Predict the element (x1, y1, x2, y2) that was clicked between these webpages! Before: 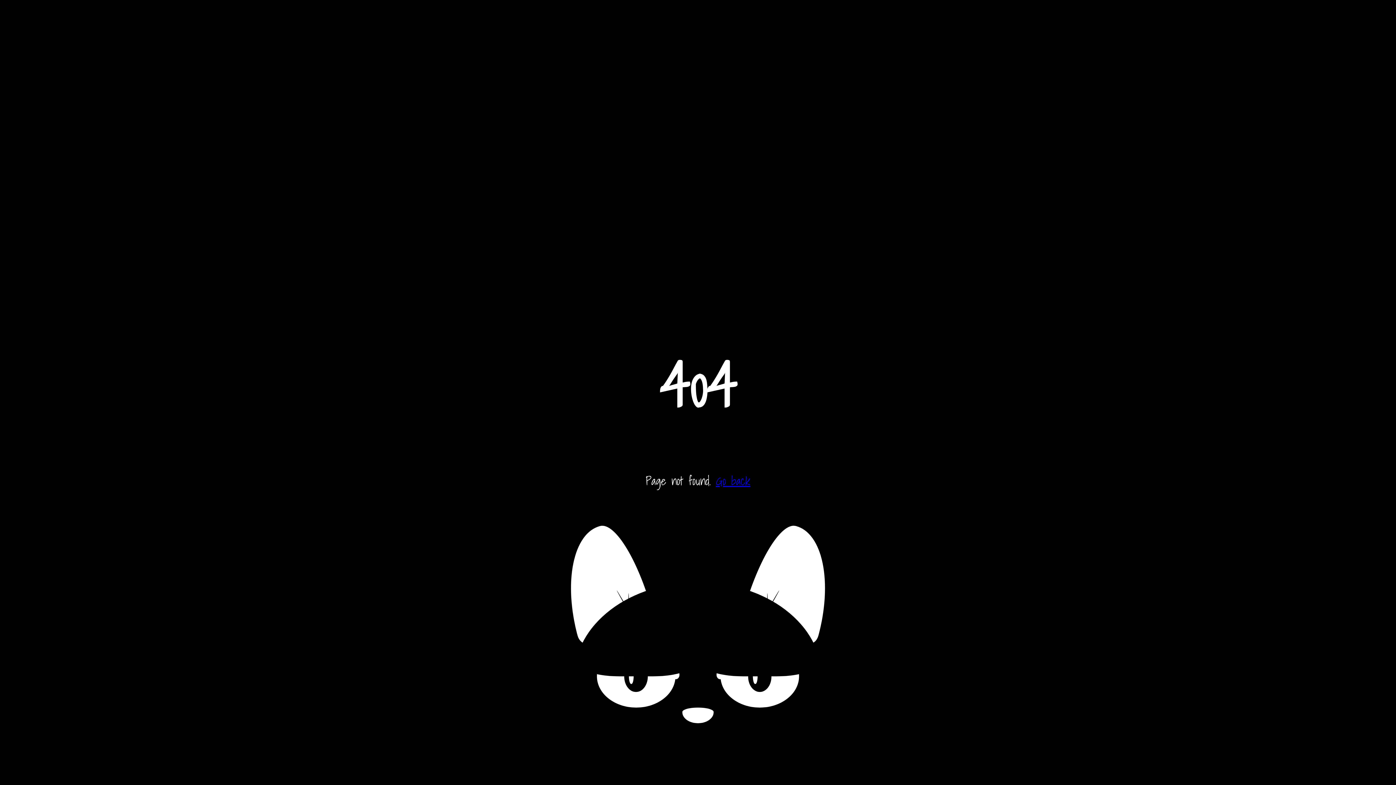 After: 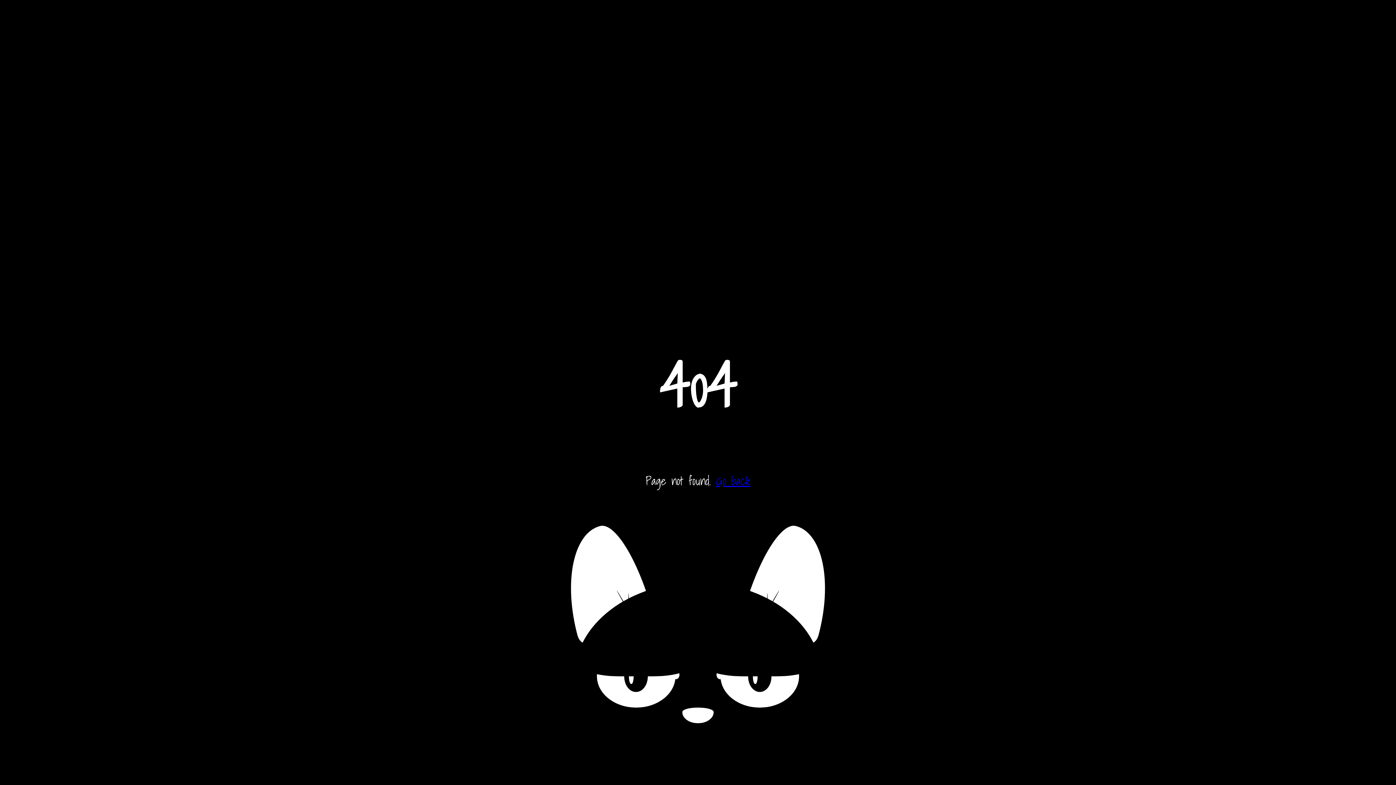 Action: label: Go back bbox: (716, 471, 750, 490)